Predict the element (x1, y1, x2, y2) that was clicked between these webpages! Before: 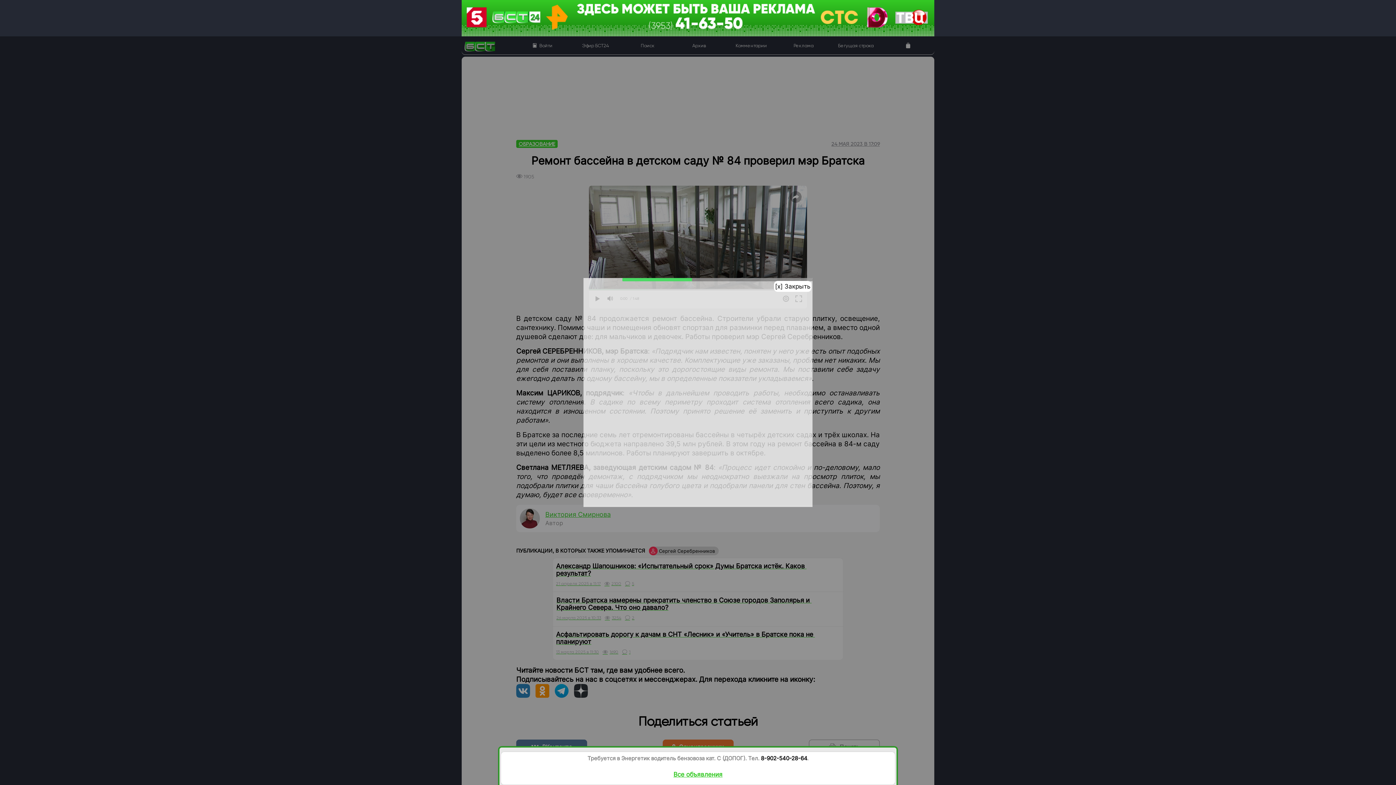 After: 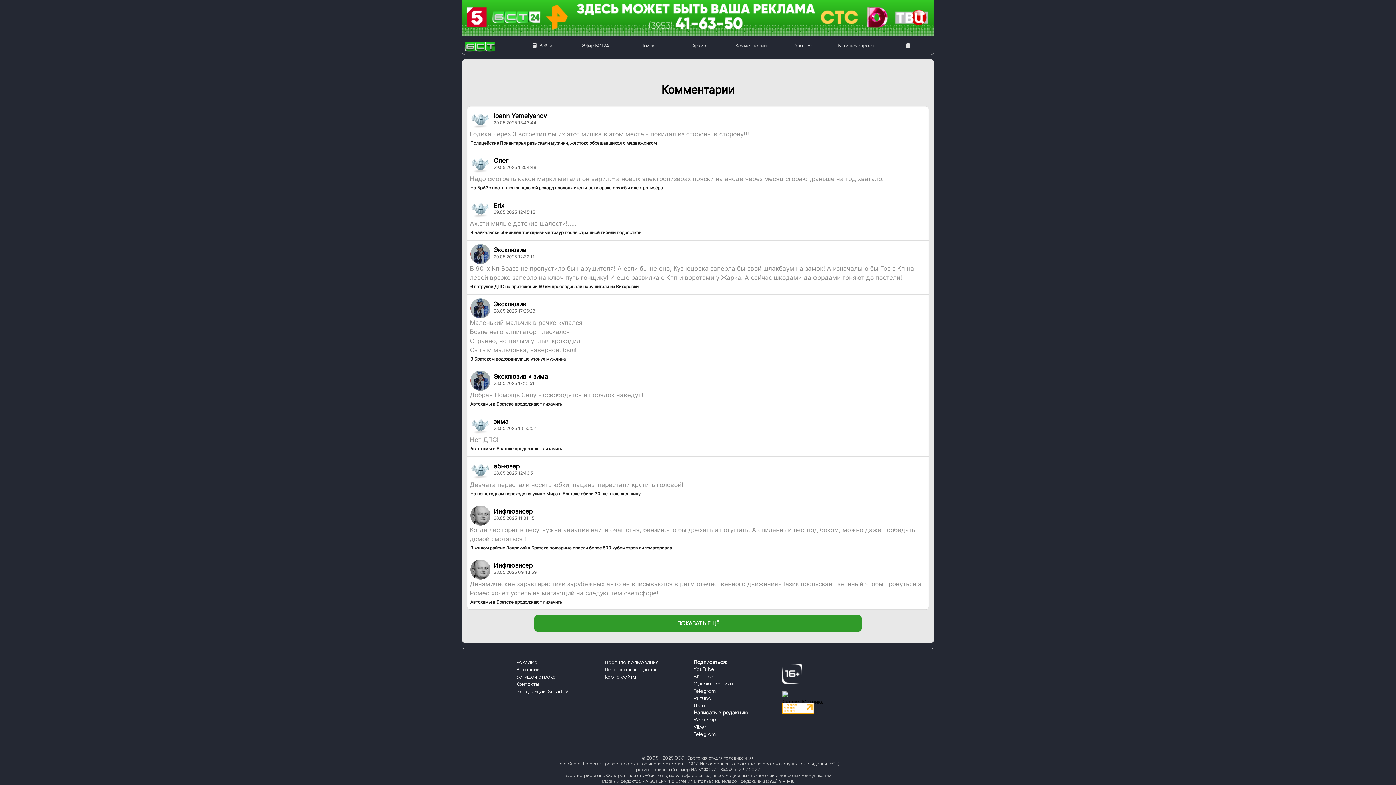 Action: bbox: (725, 36, 777, 54) label: Комментарии